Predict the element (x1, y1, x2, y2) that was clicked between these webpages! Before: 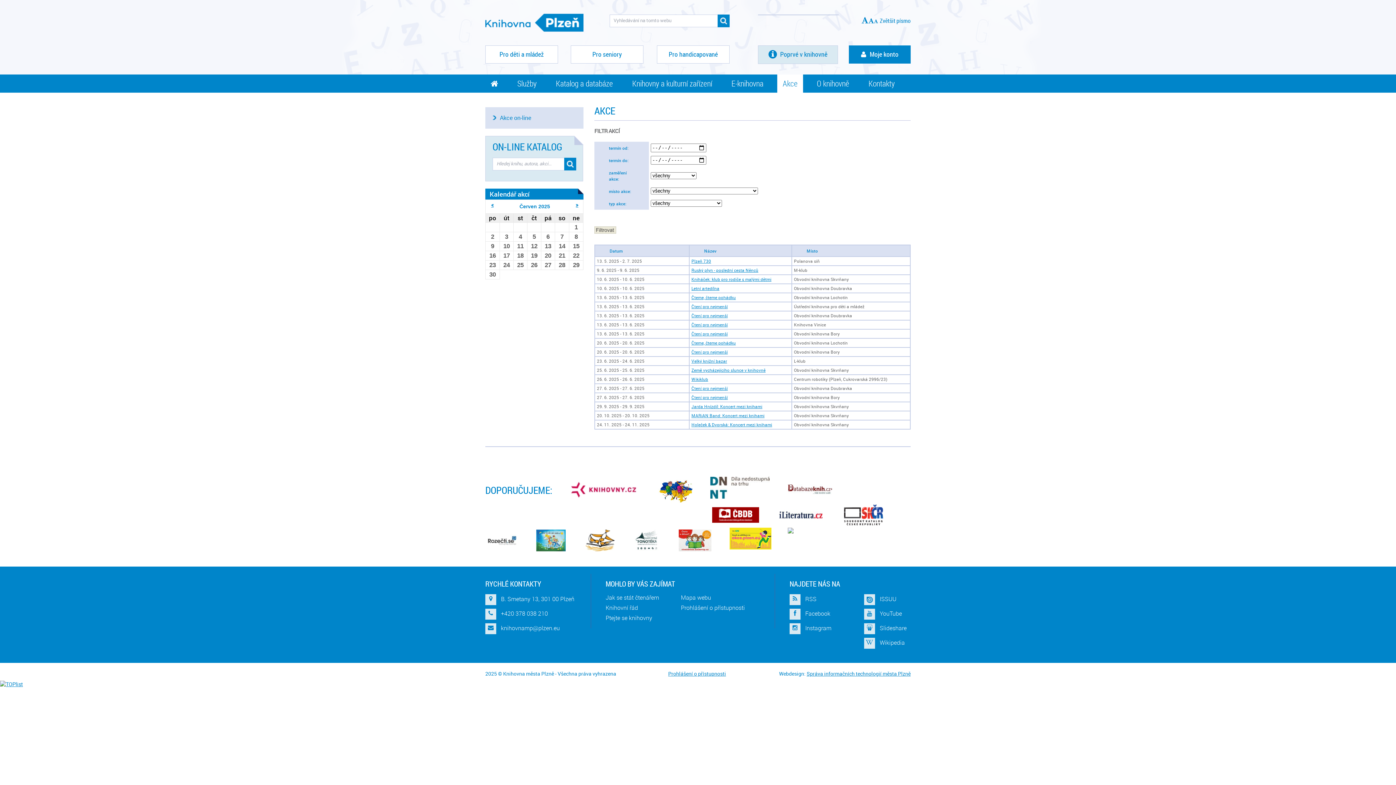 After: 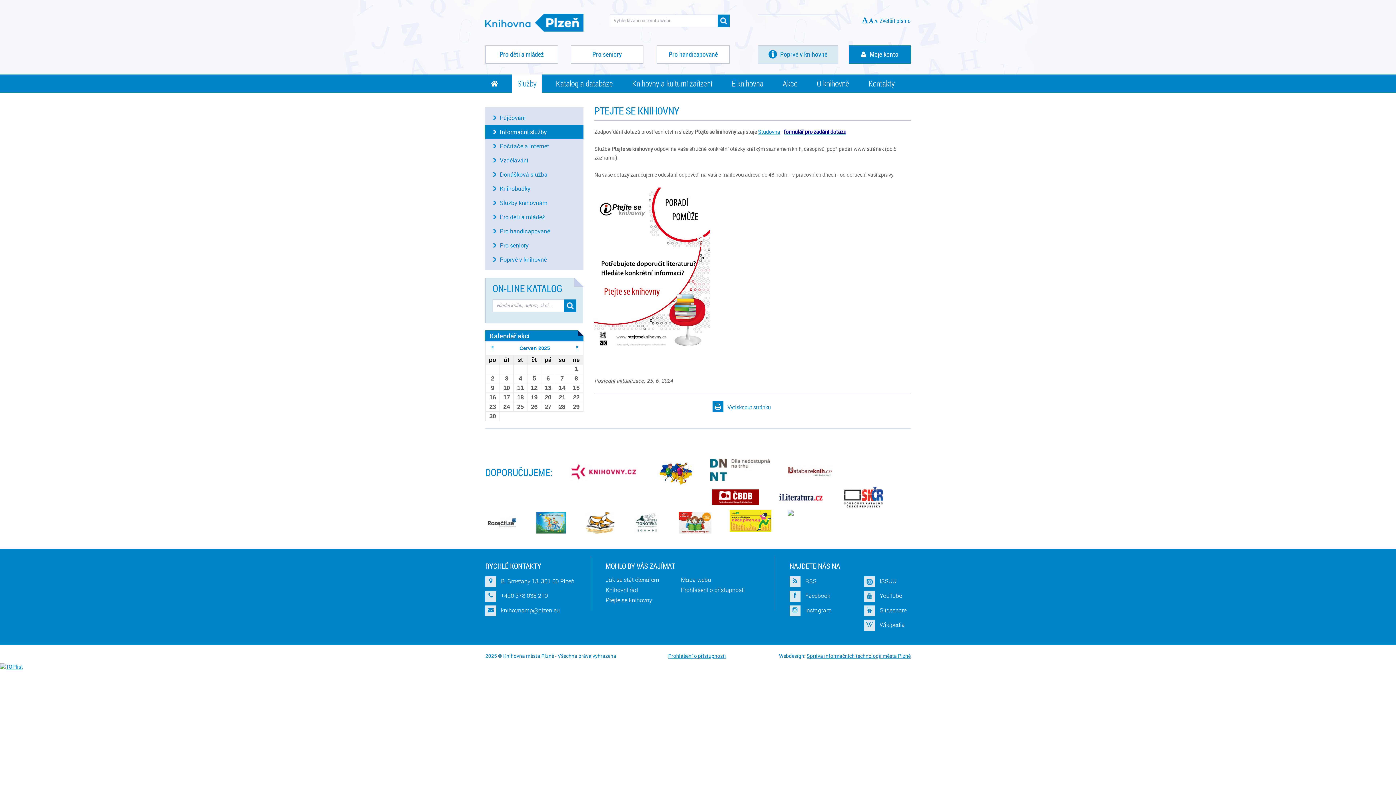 Action: label: Ptejte se knihovny bbox: (605, 614, 652, 622)